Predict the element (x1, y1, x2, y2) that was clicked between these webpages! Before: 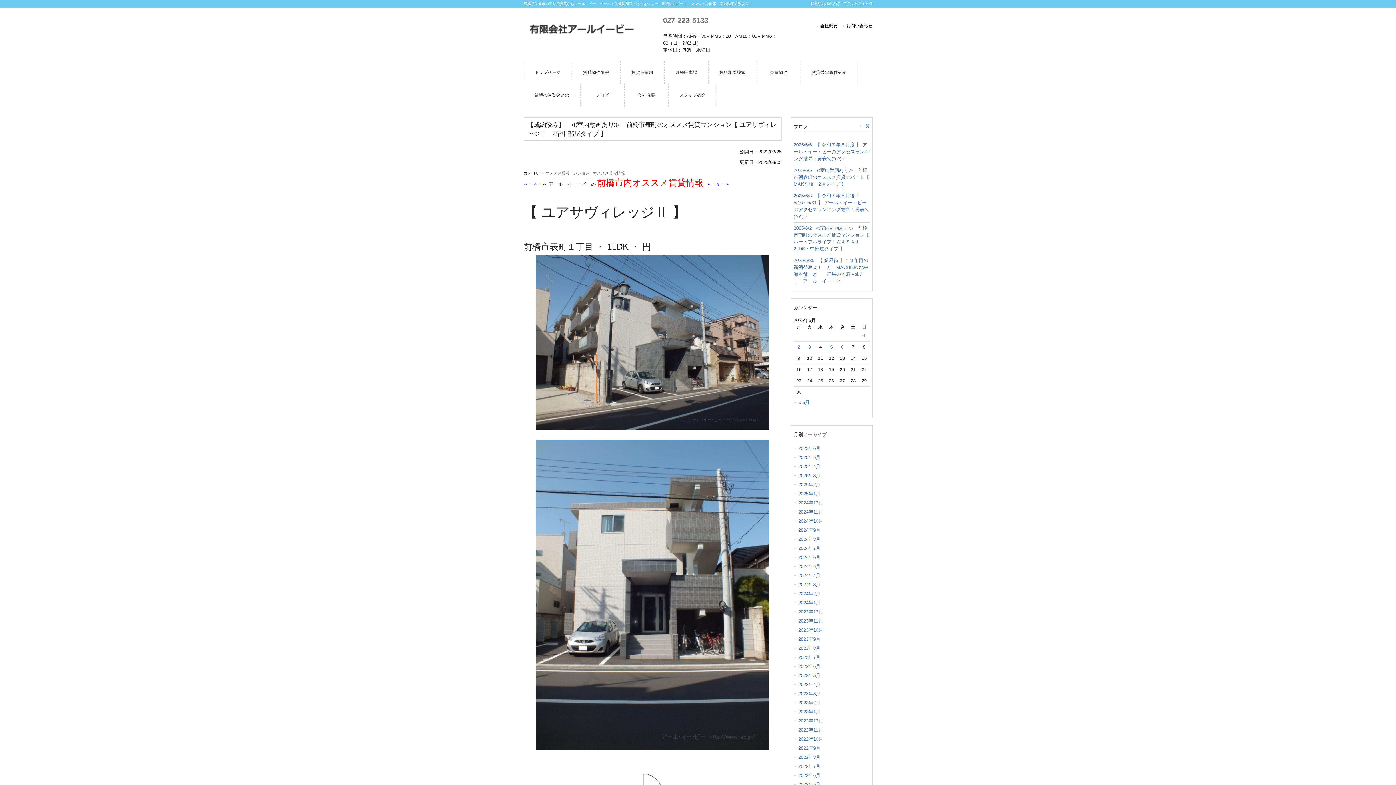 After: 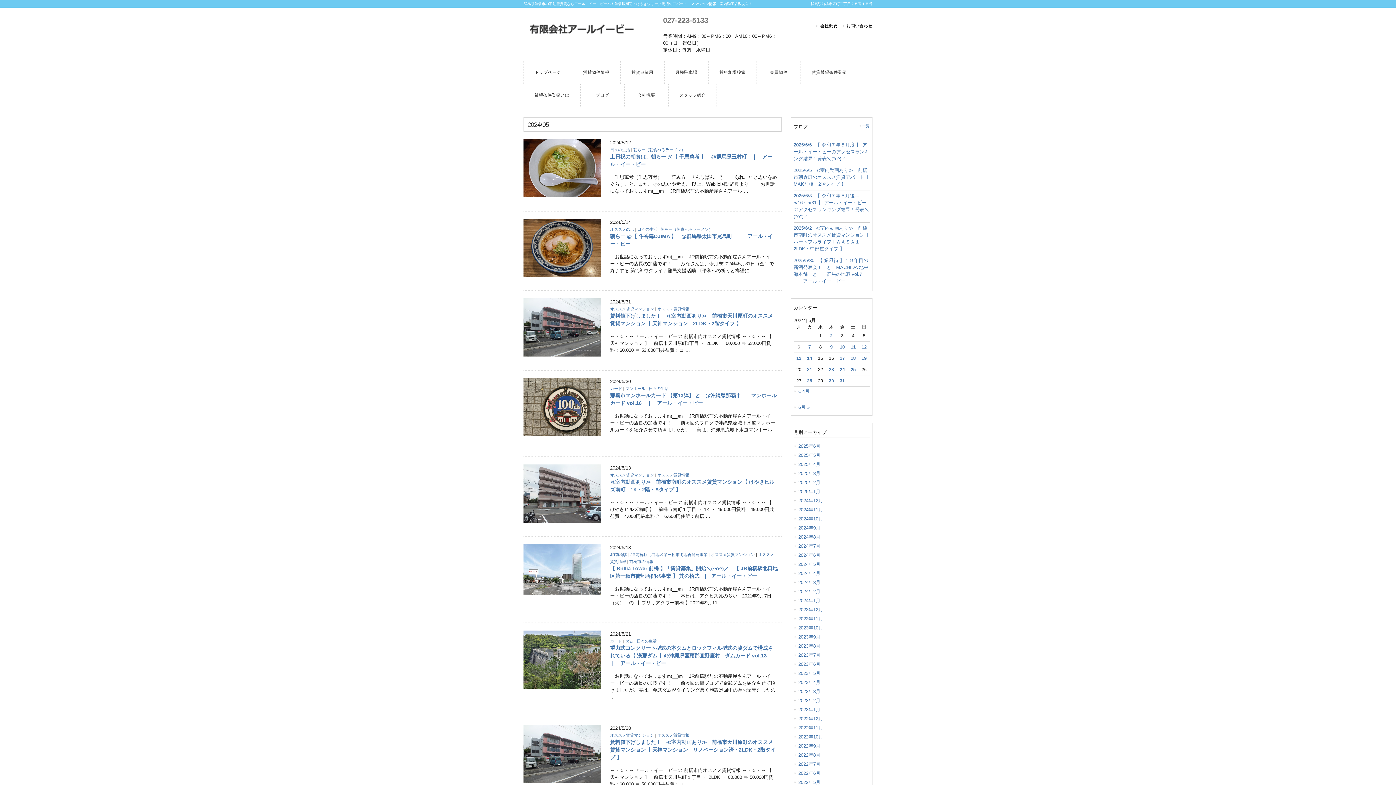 Action: label: 2024年5月 bbox: (793, 562, 869, 571)